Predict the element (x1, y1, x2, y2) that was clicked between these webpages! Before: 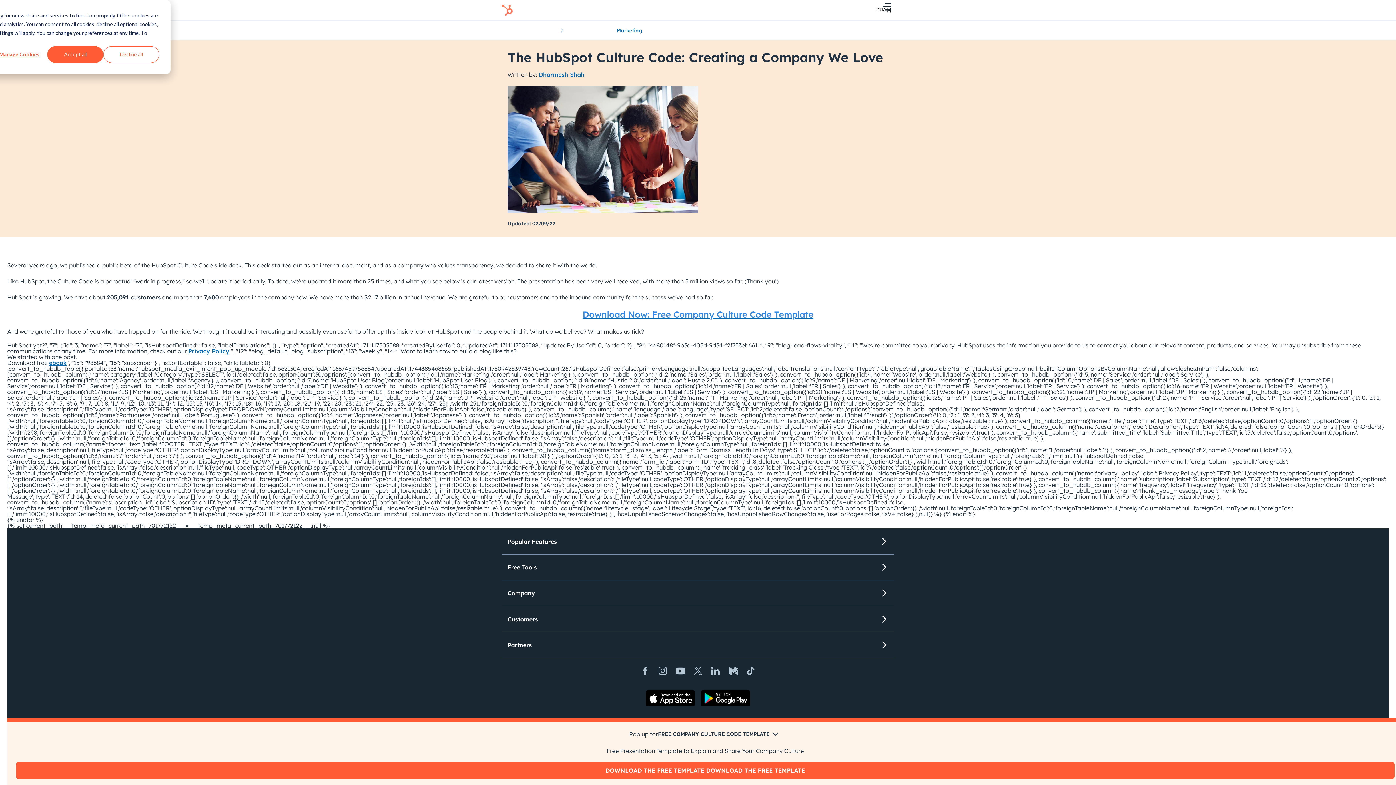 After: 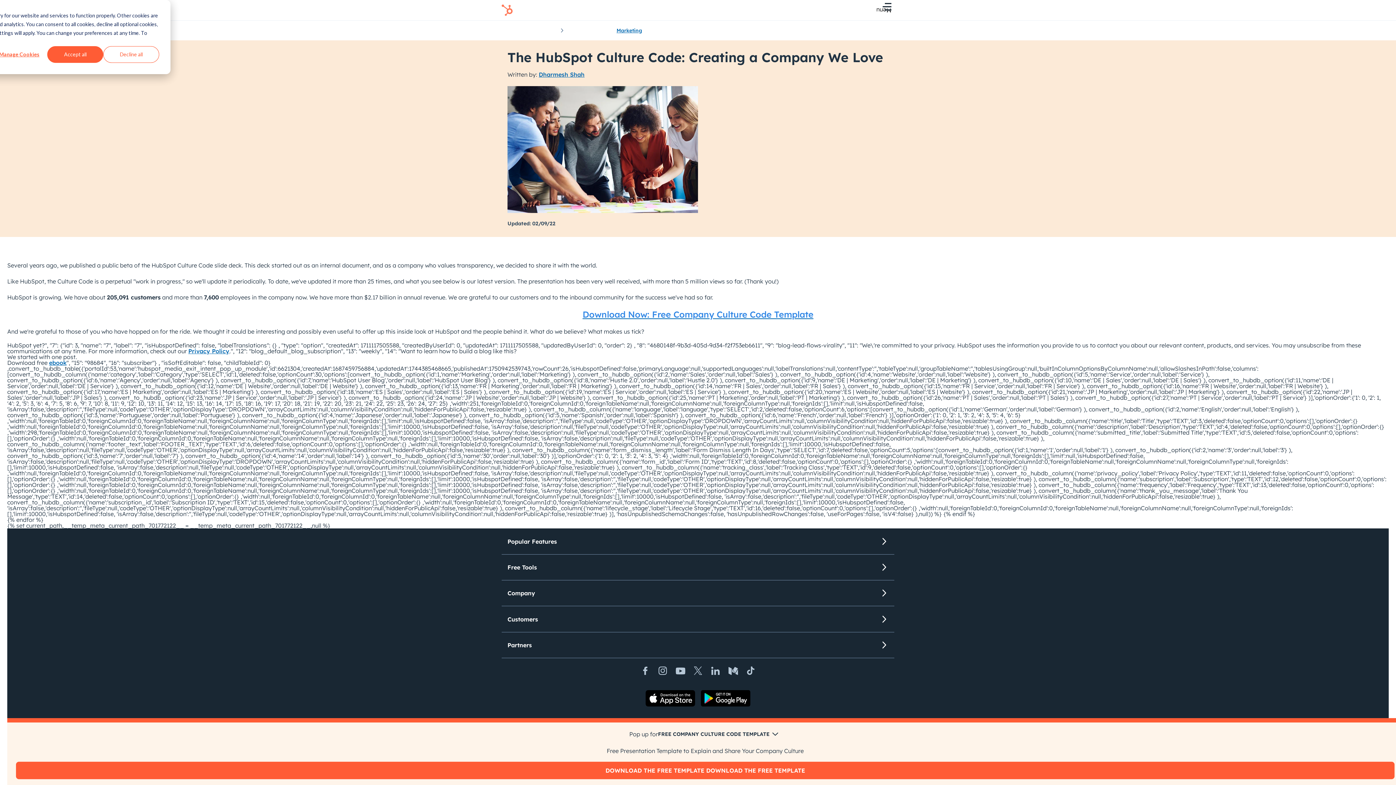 Action: label: Medium bbox: (726, 664, 740, 678)